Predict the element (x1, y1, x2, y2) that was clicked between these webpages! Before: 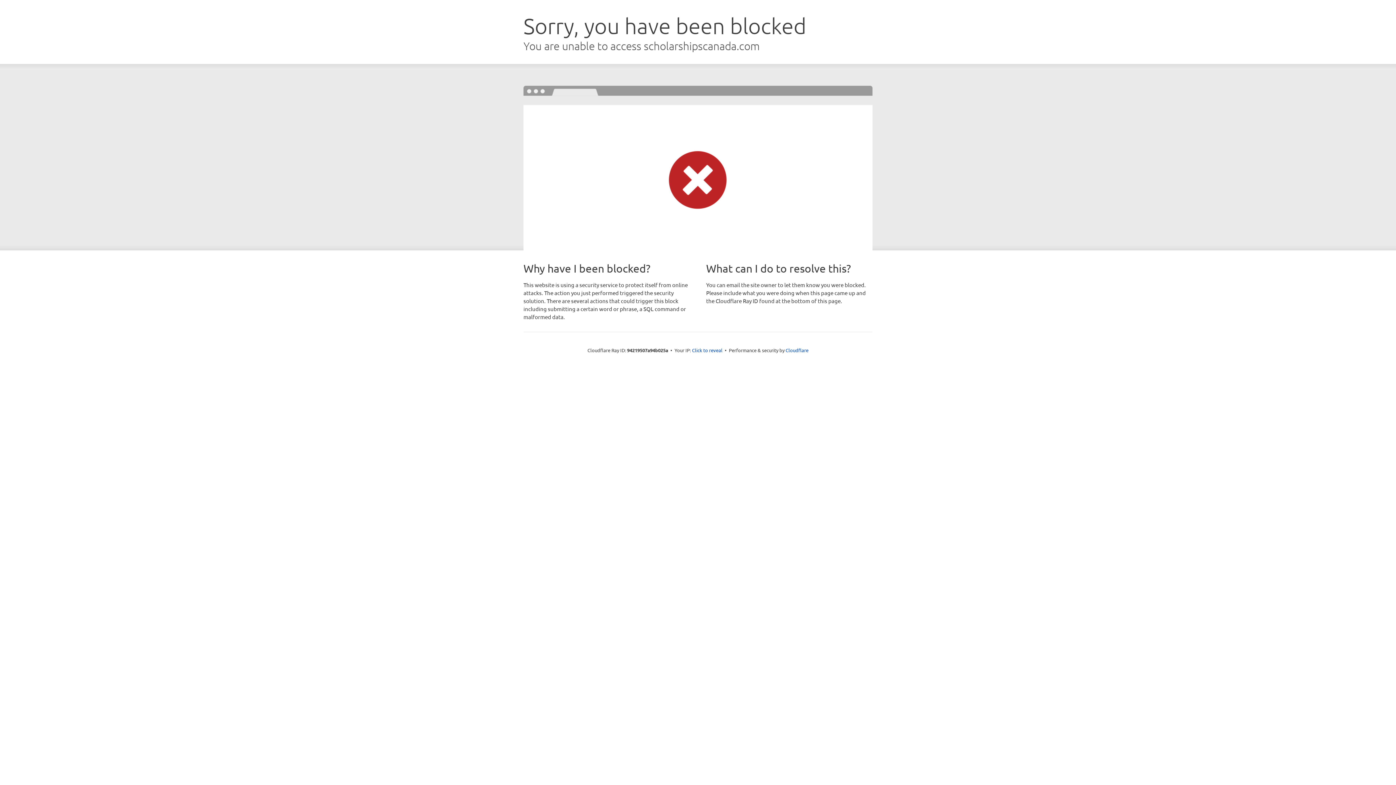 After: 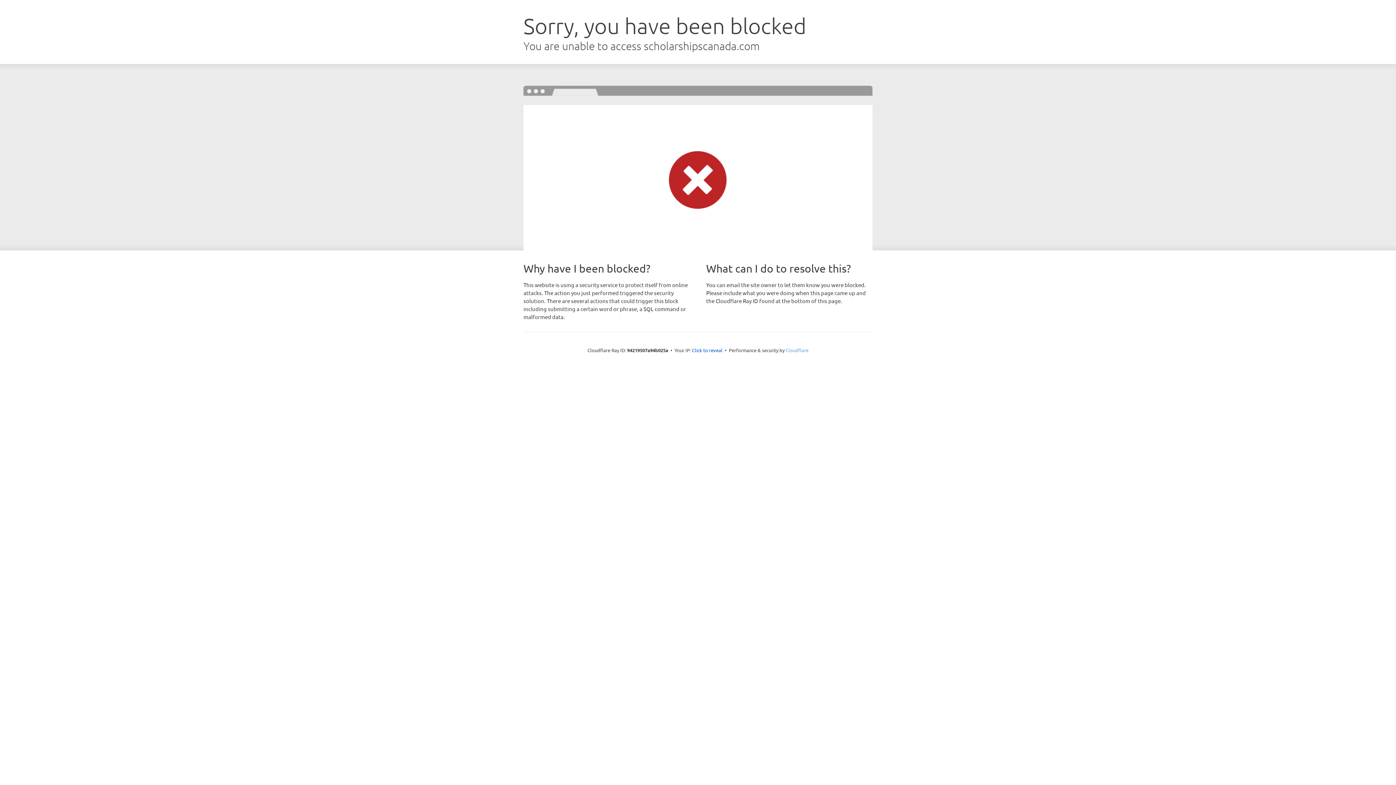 Action: label: Cloudflare bbox: (785, 347, 808, 353)